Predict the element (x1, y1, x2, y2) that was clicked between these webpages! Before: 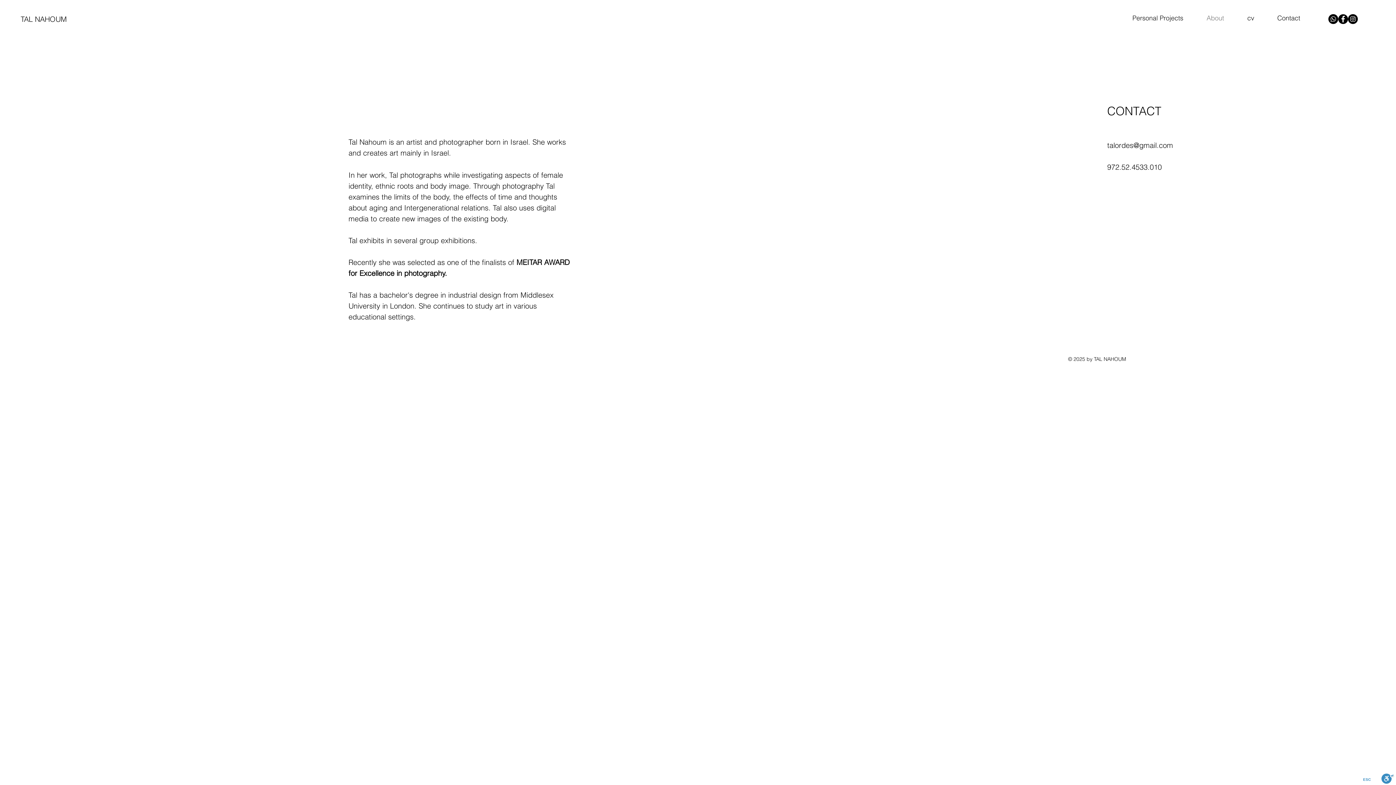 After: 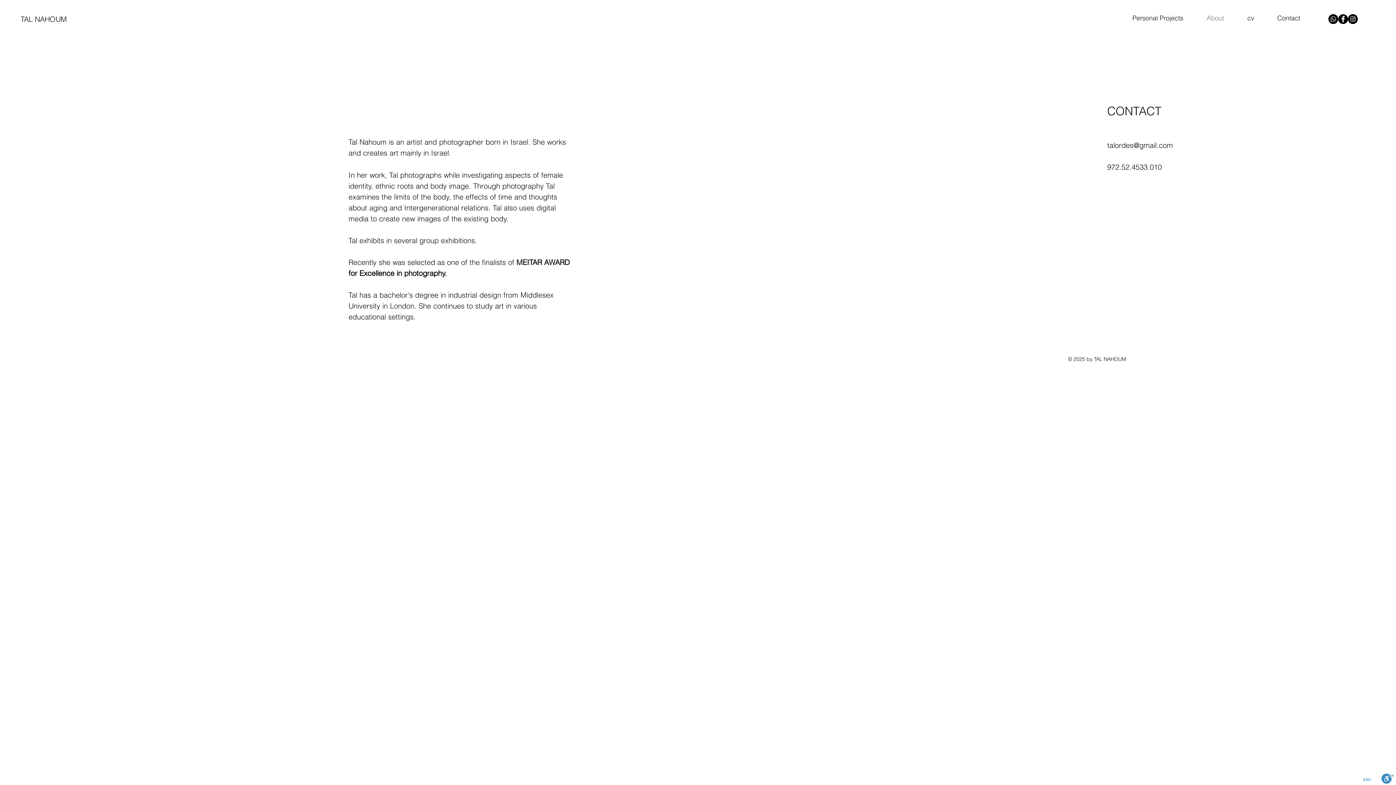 Action: bbox: (1348, 14, 1358, 24) label: Instagram